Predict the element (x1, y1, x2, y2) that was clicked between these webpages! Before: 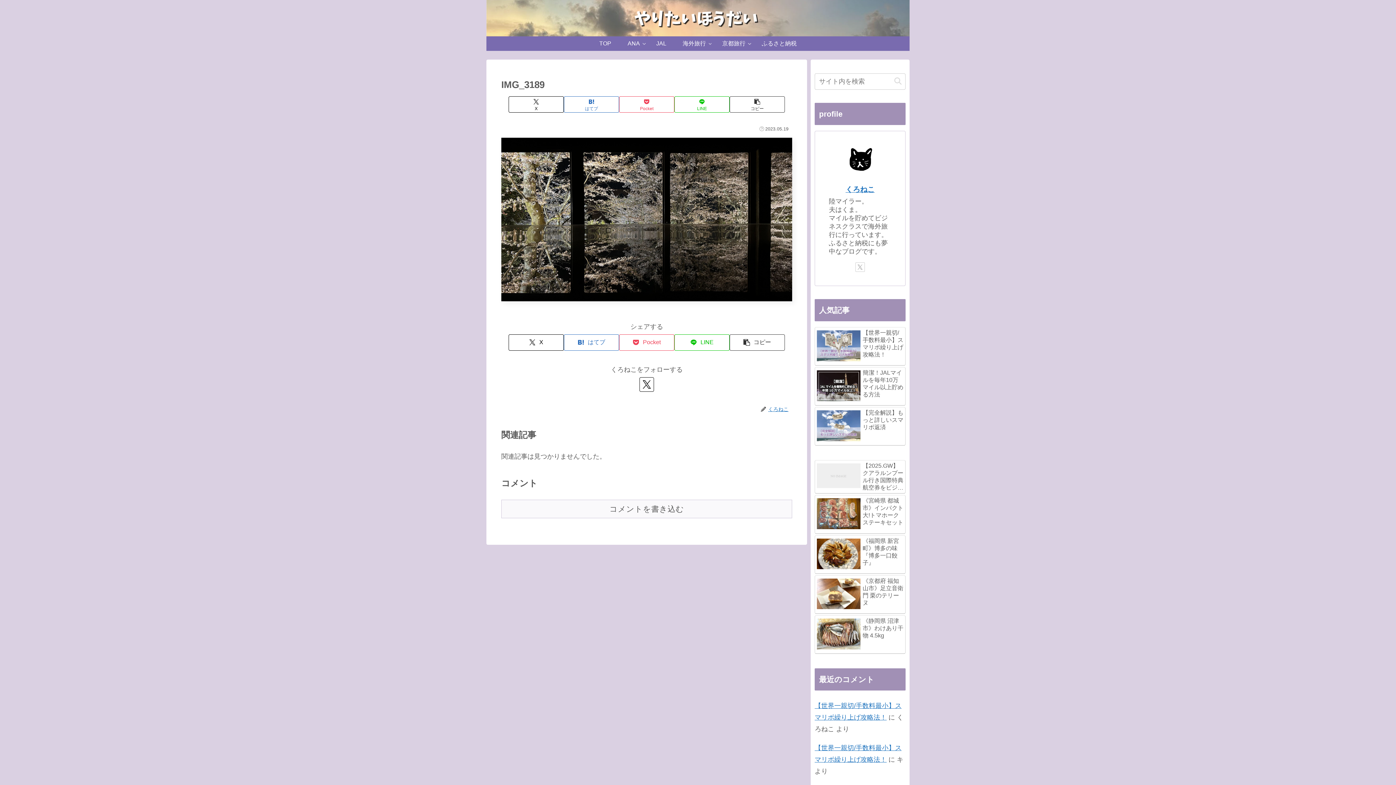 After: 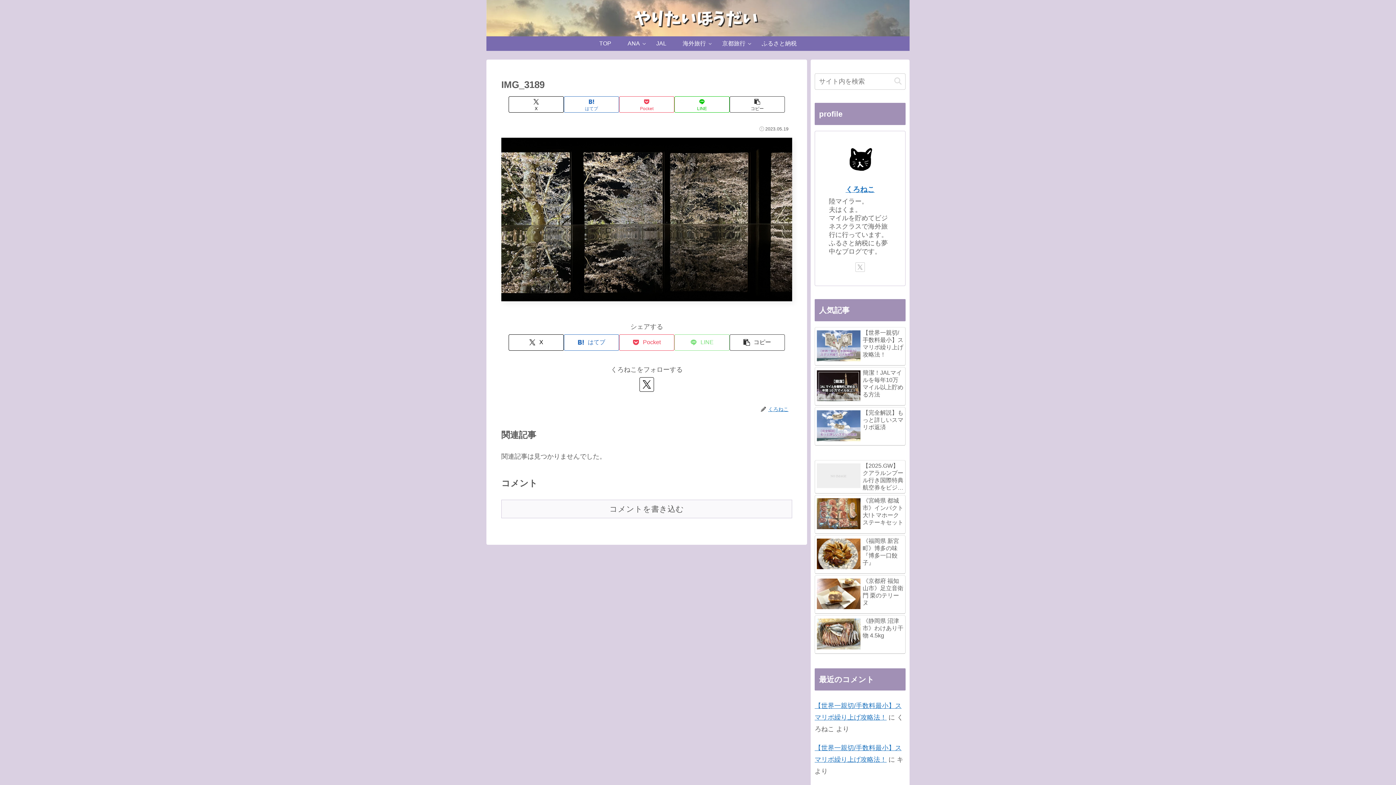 Action: bbox: (674, 334, 729, 350) label: LINEでシェア